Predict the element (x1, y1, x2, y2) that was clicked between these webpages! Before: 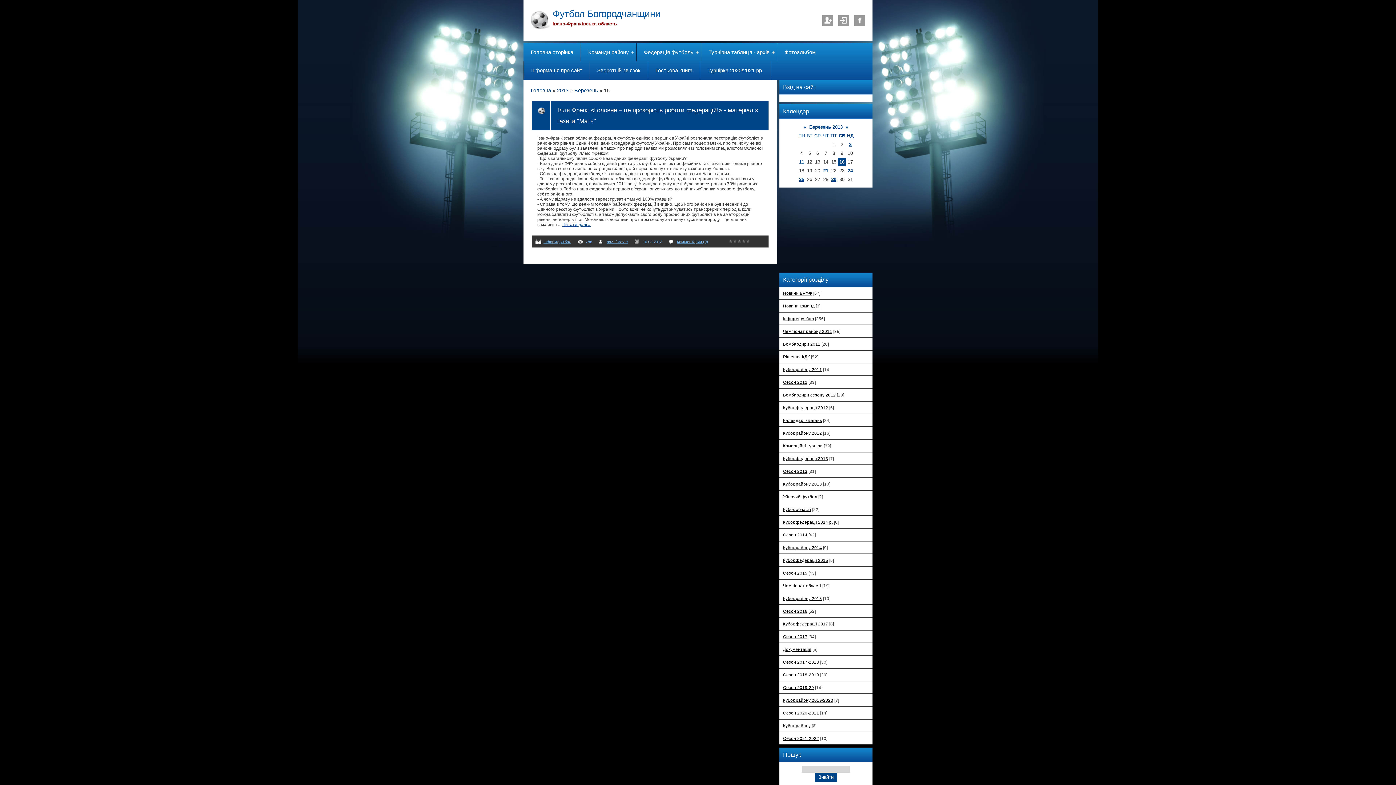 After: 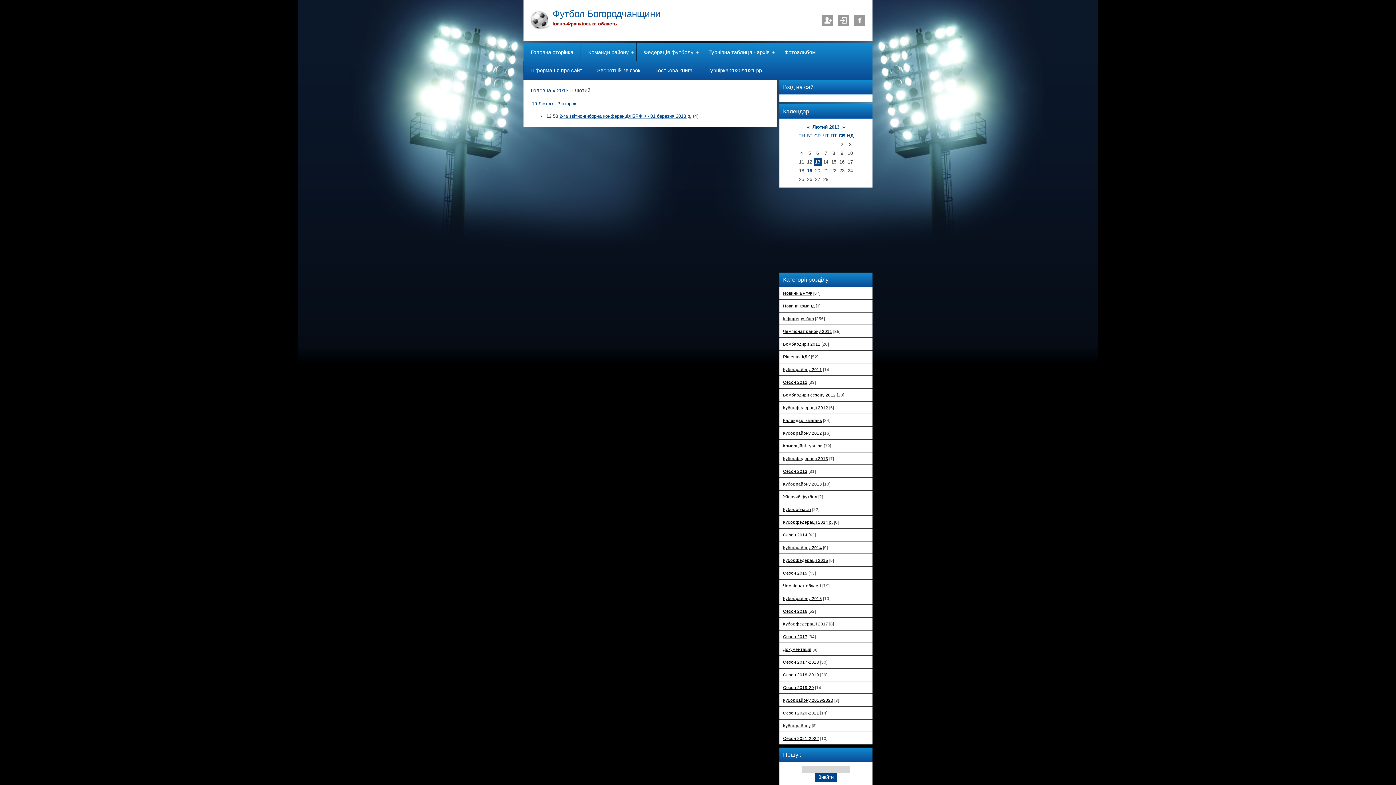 Action: label: « bbox: (804, 124, 806, 129)